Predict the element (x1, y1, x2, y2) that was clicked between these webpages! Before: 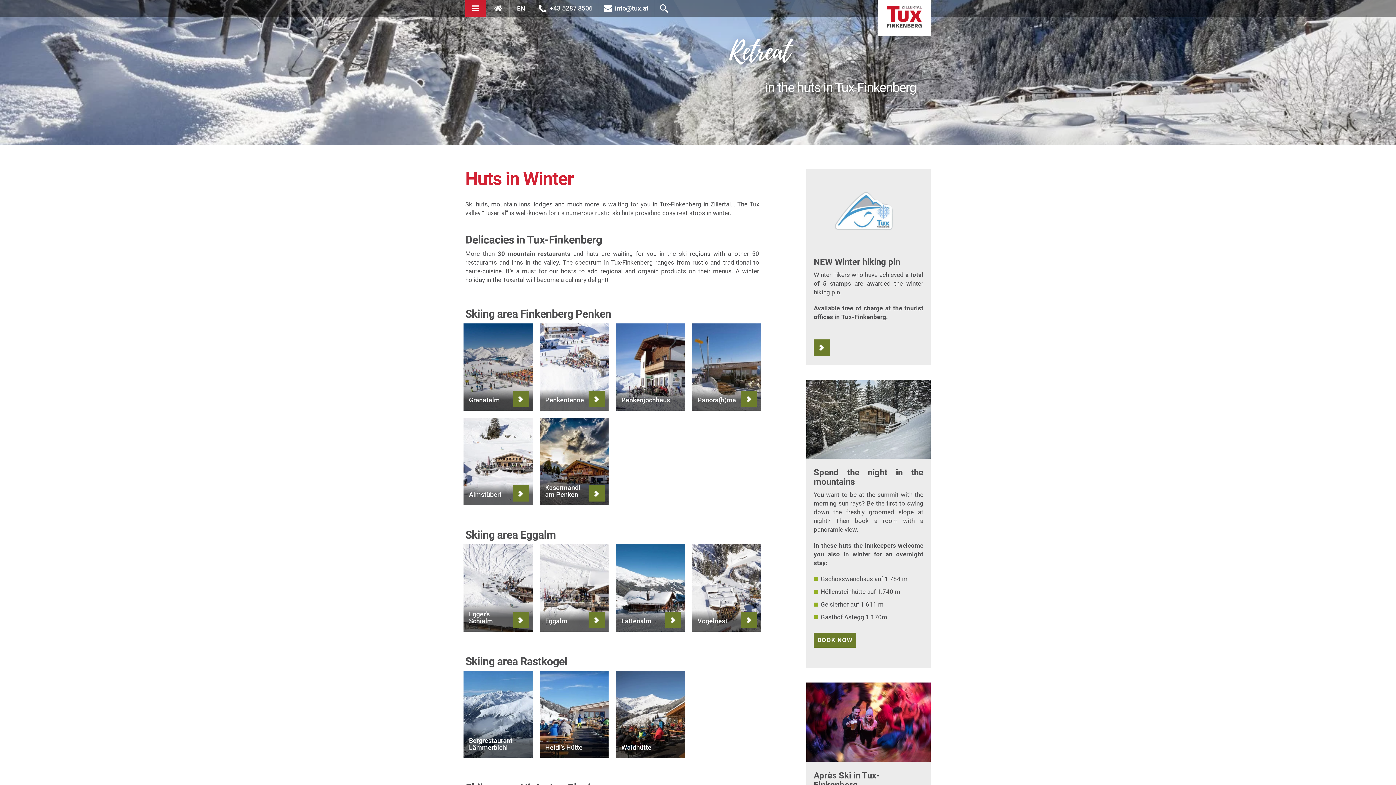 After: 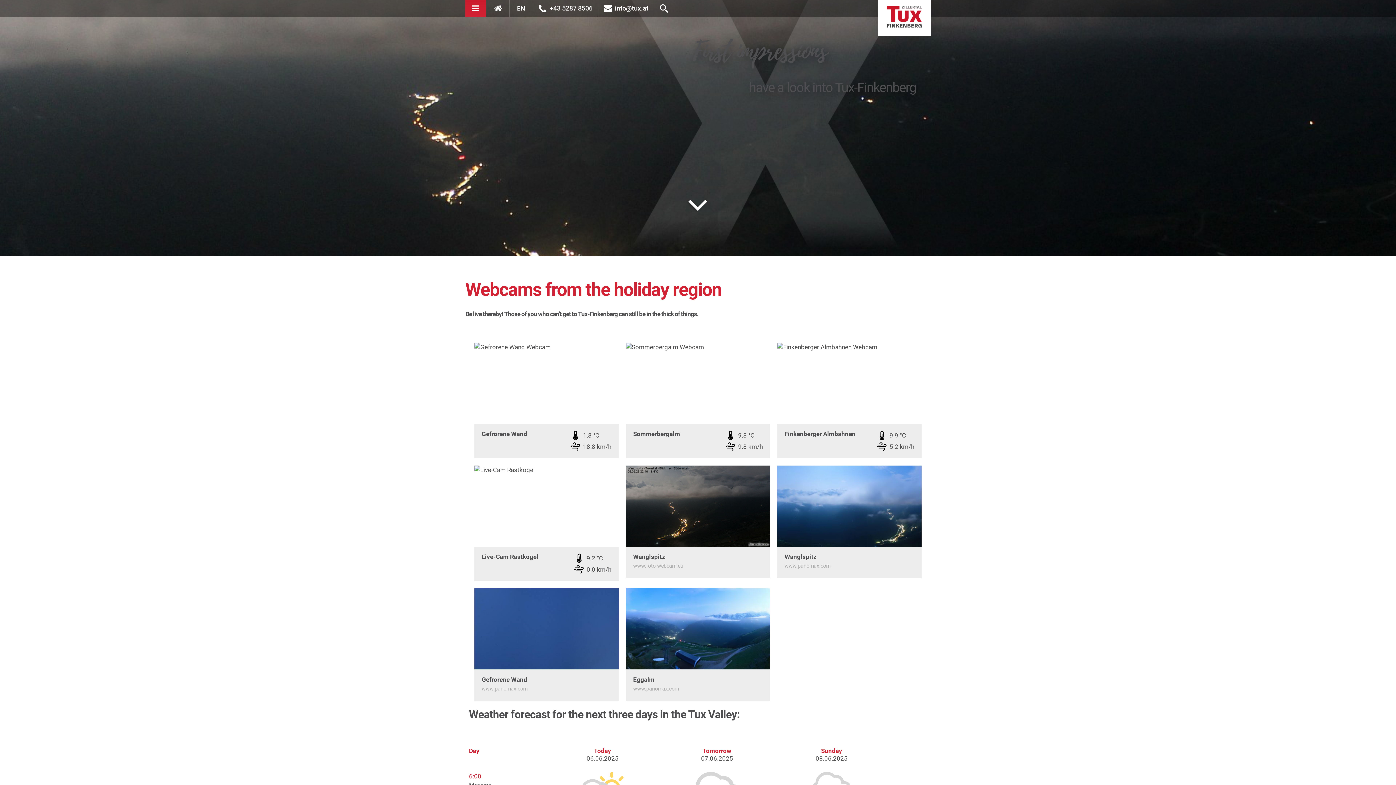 Action: label: Webcams bbox: (509, 745, 554, 785)